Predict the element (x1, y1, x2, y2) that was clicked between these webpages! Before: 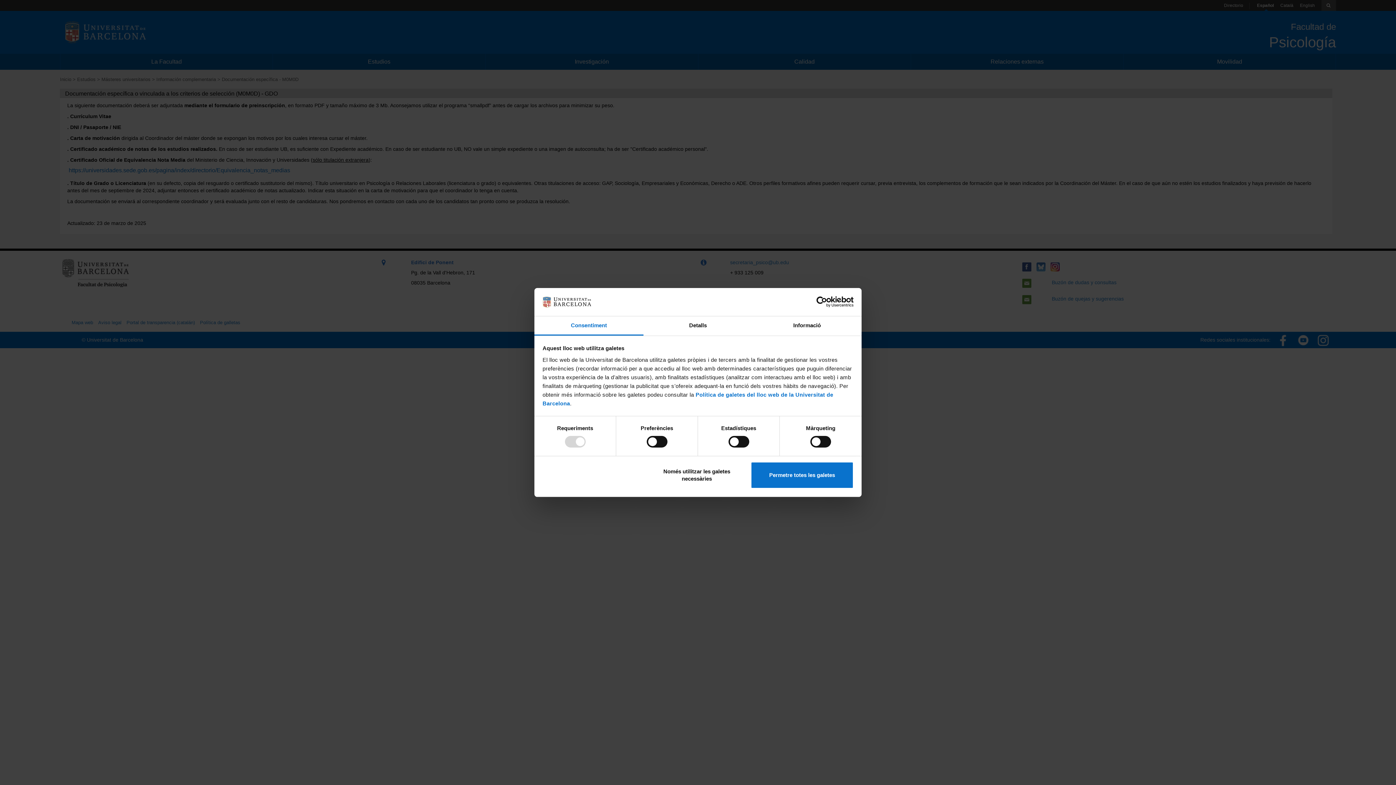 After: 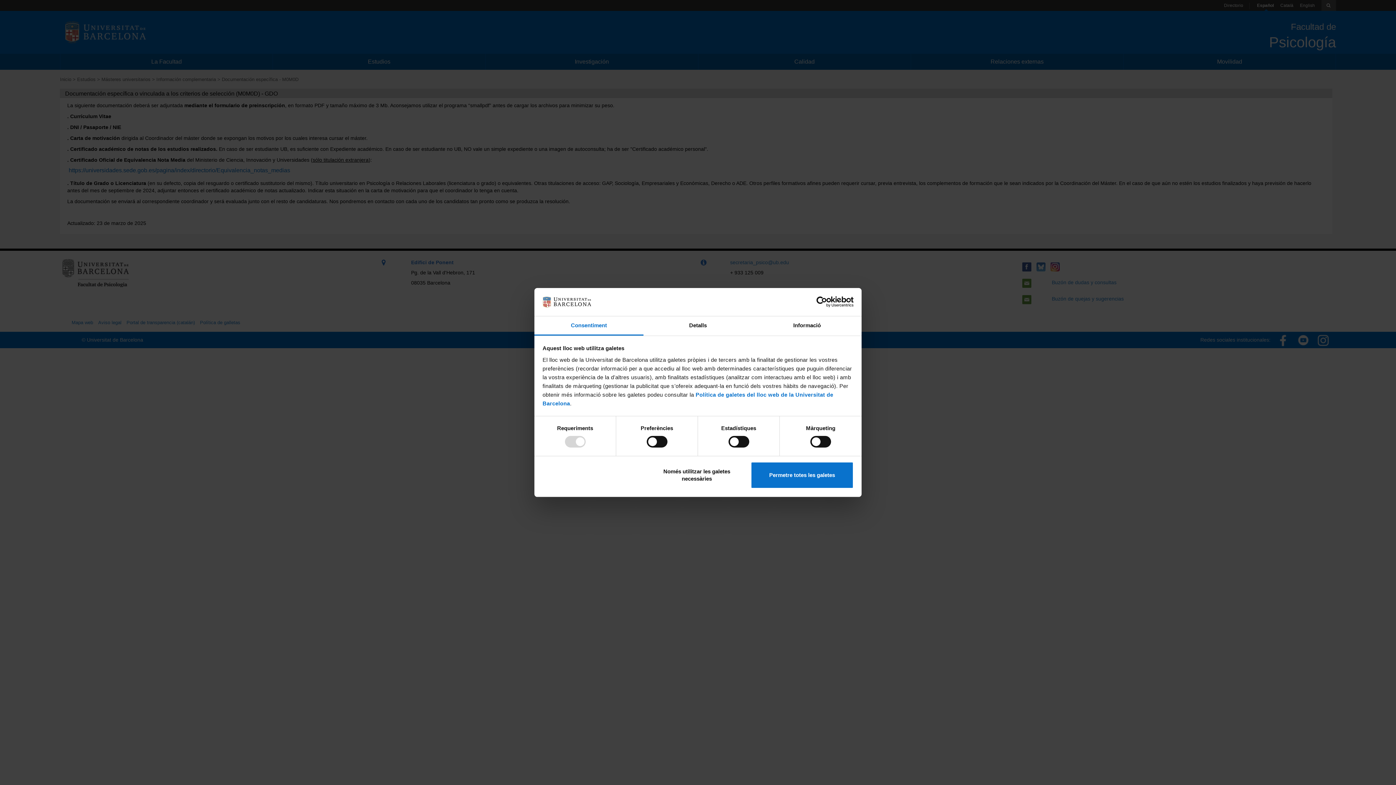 Action: bbox: (790, 296, 853, 307) label: Cookiebot - opens in a new window